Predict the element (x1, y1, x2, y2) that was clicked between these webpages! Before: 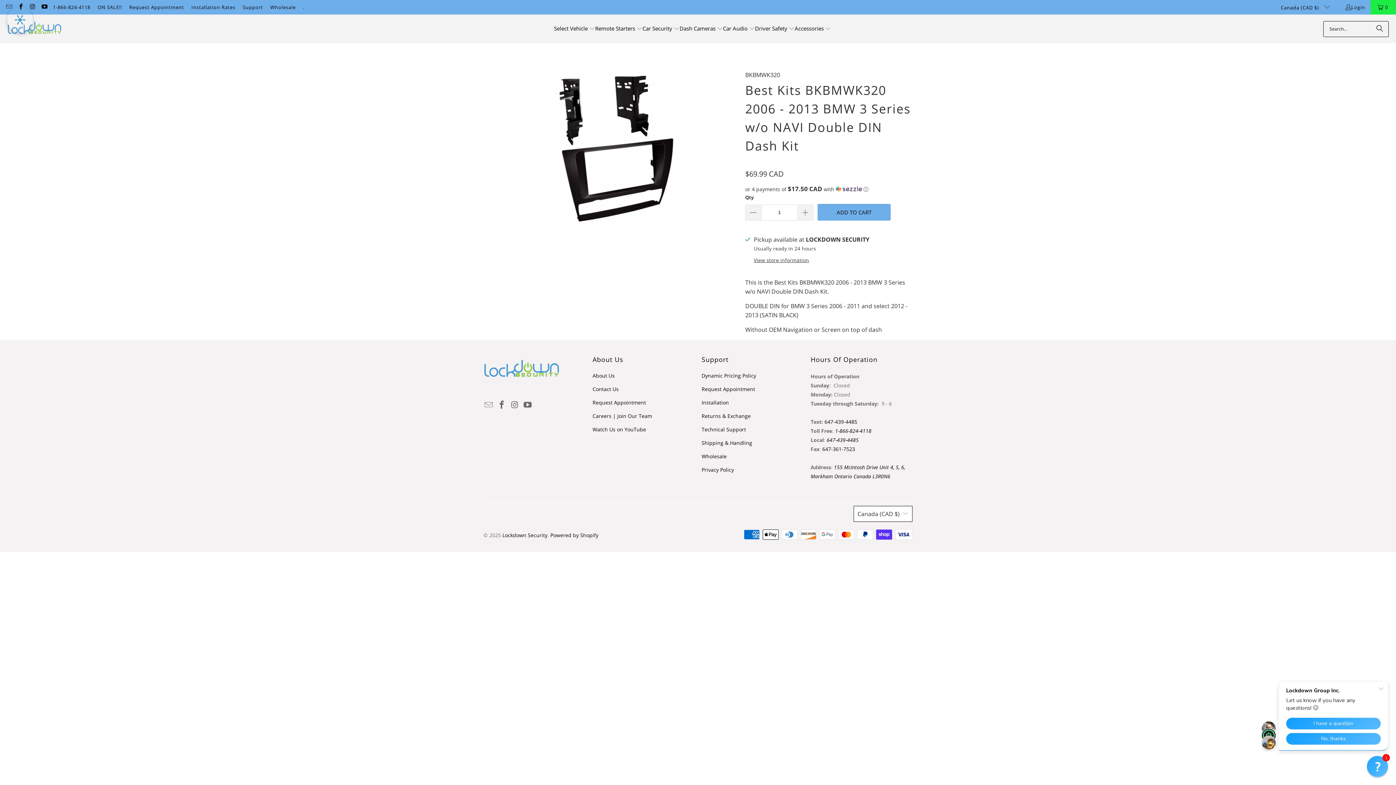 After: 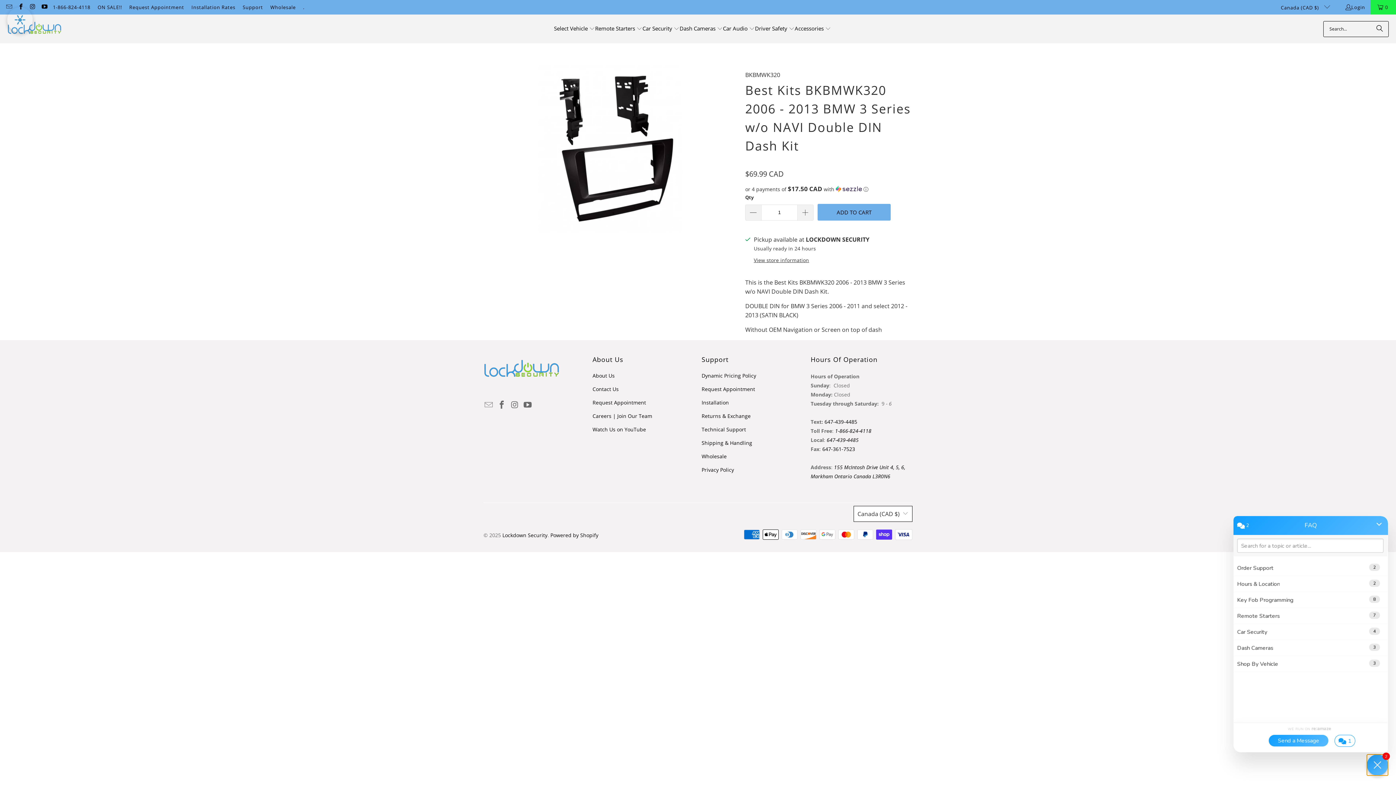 Action: label: Chat widget toggle bbox: (1367, 756, 1388, 777)